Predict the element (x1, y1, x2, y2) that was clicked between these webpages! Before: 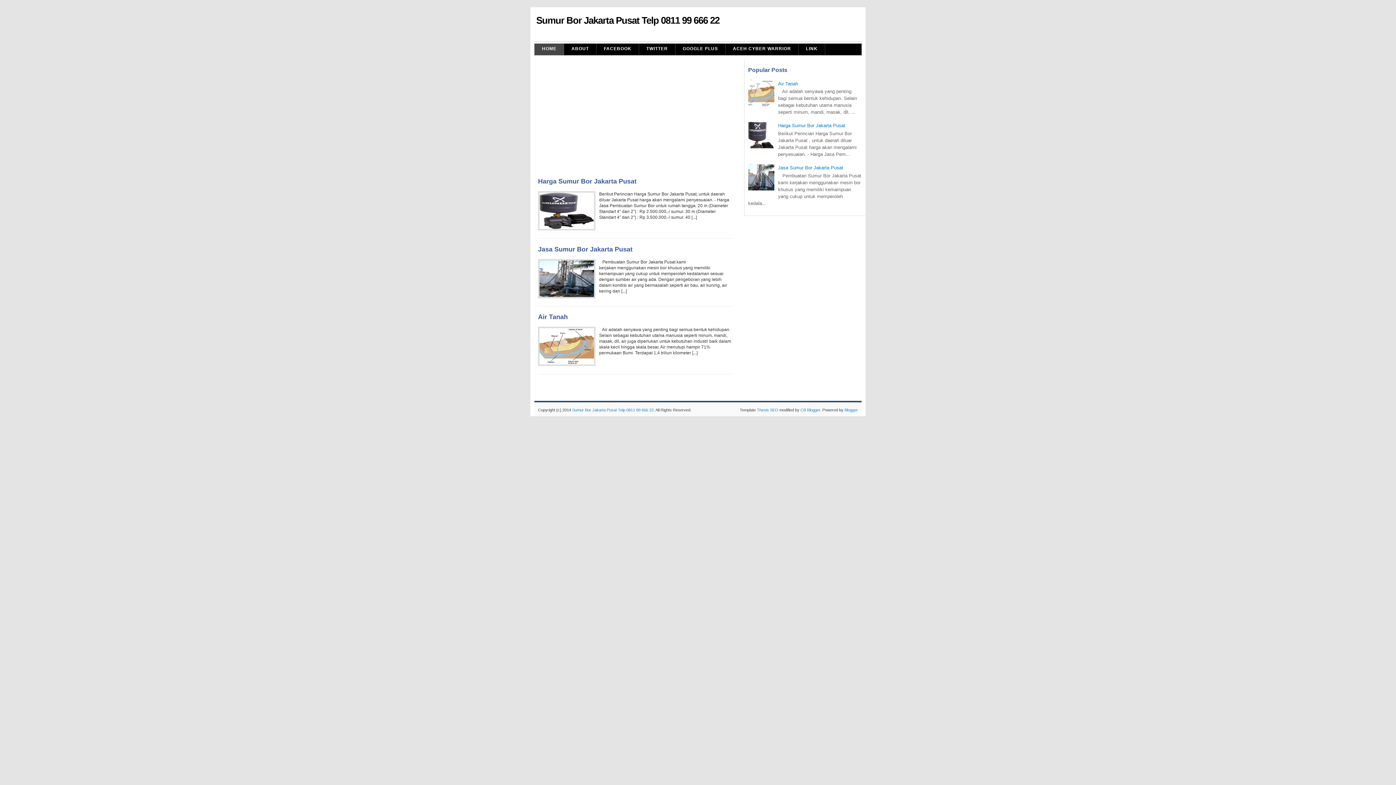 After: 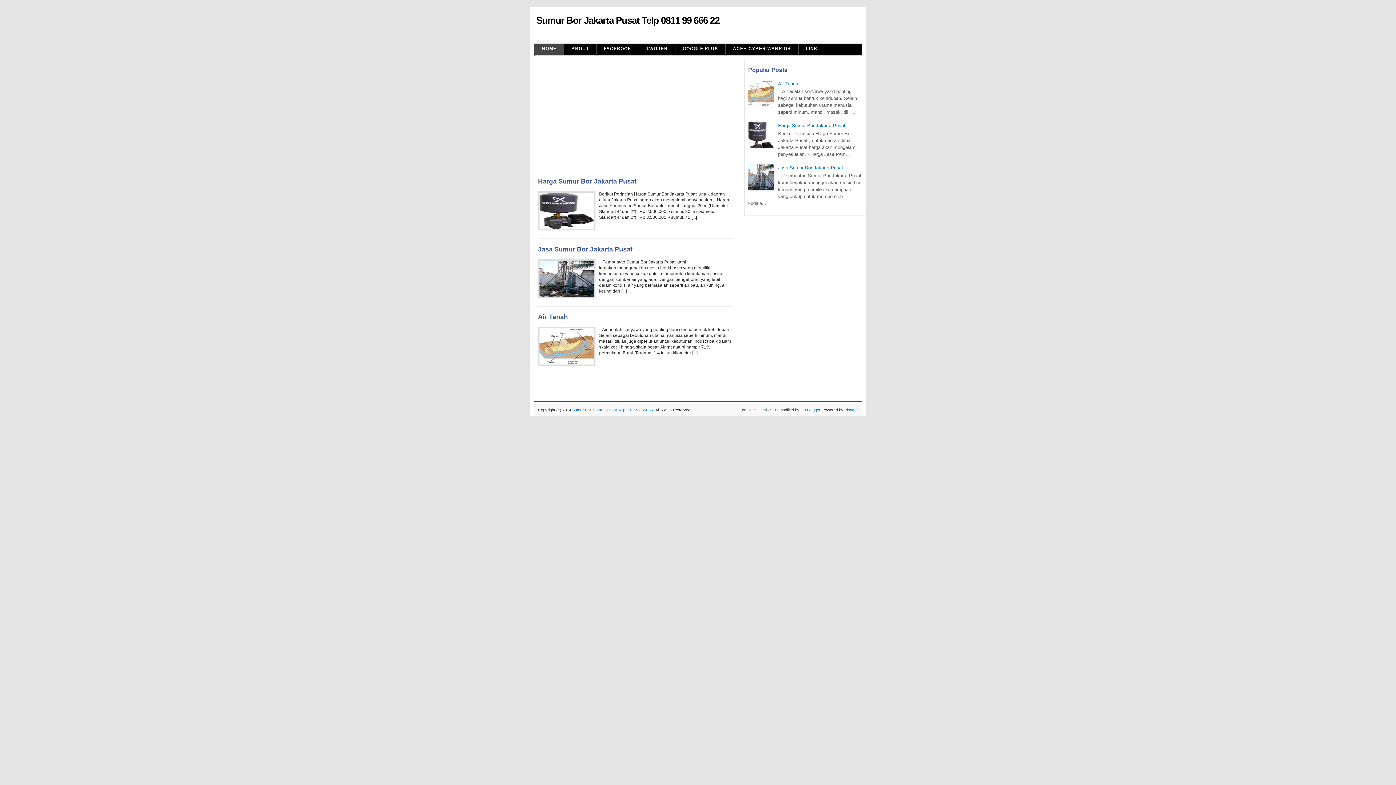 Action: label: Thesis SEO bbox: (757, 407, 778, 412)